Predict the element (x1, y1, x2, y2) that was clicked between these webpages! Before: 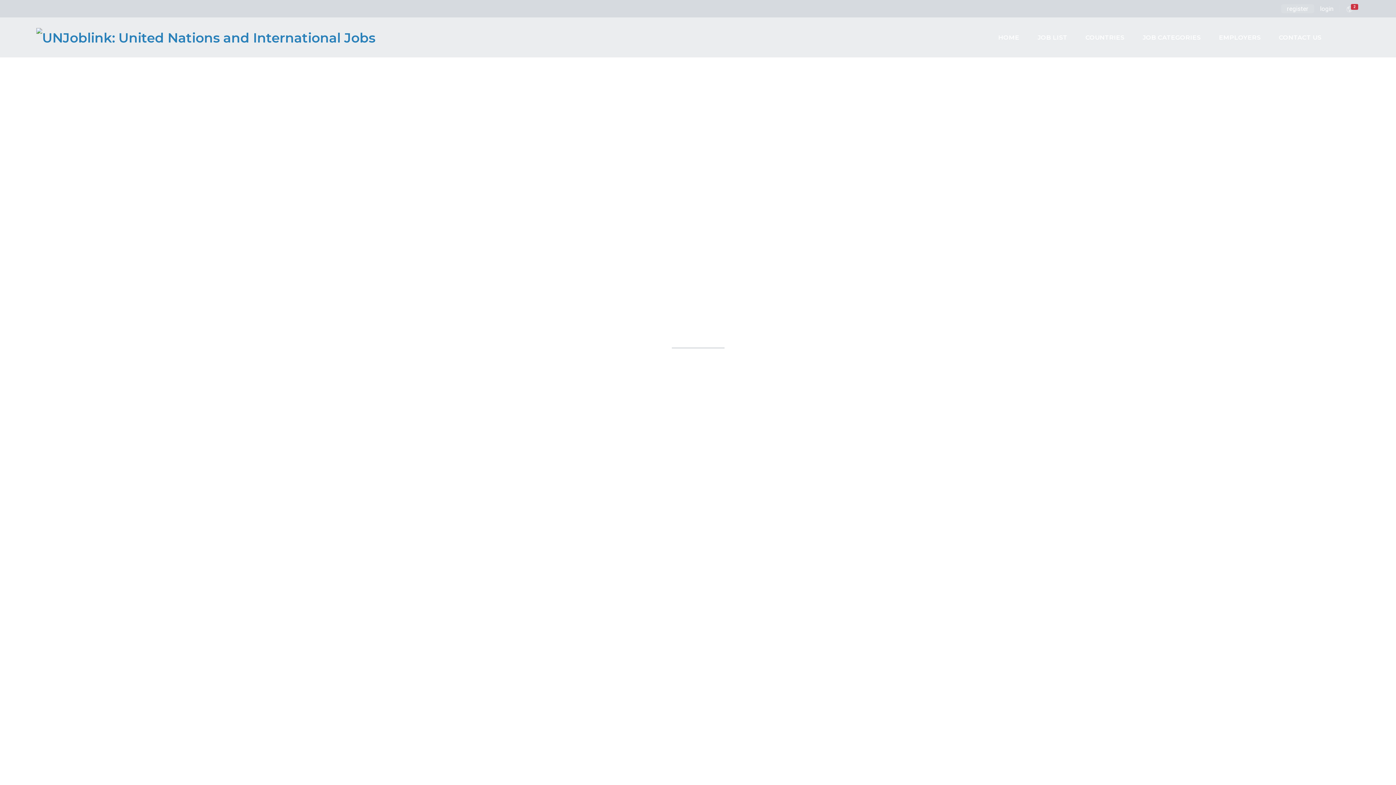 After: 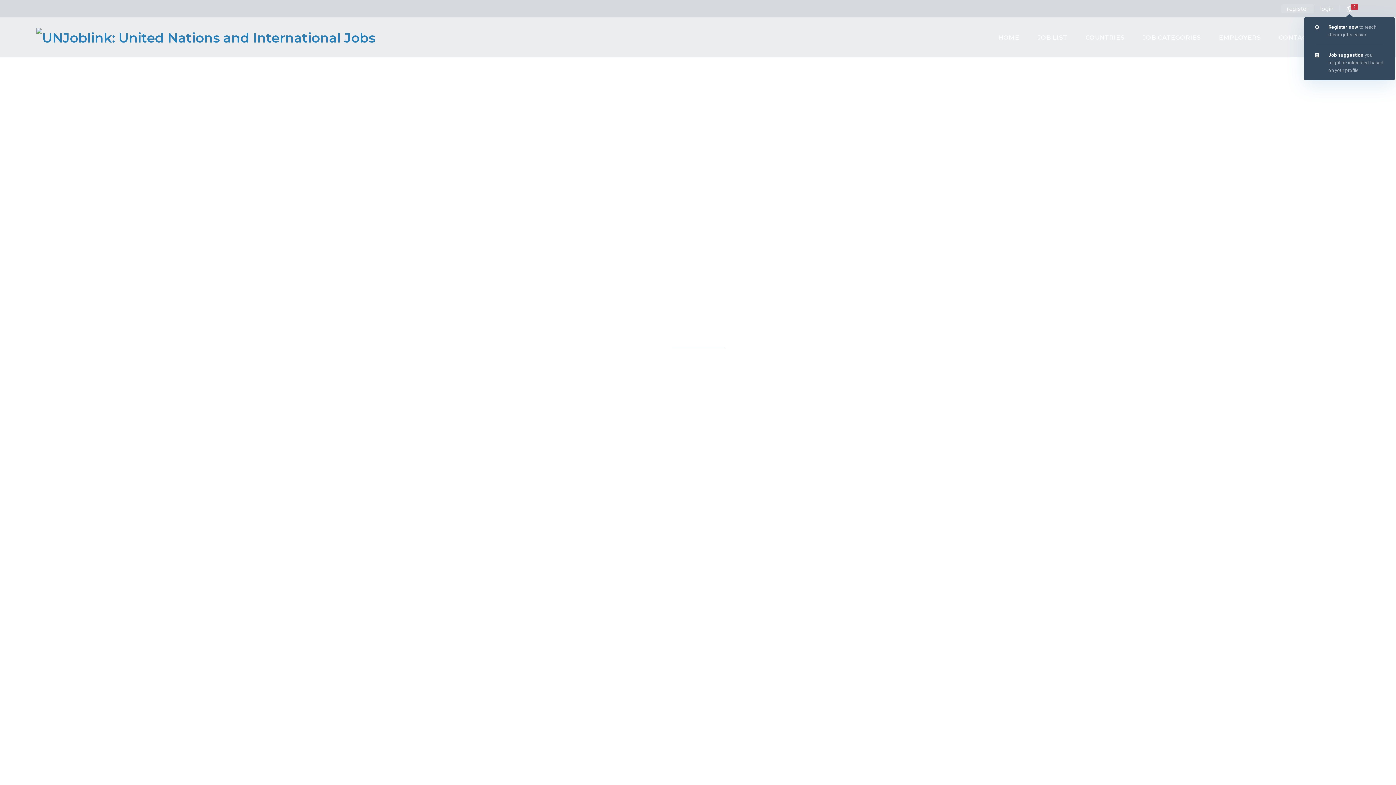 Action: label: 2 bbox: (1346, 6, 1352, 13)